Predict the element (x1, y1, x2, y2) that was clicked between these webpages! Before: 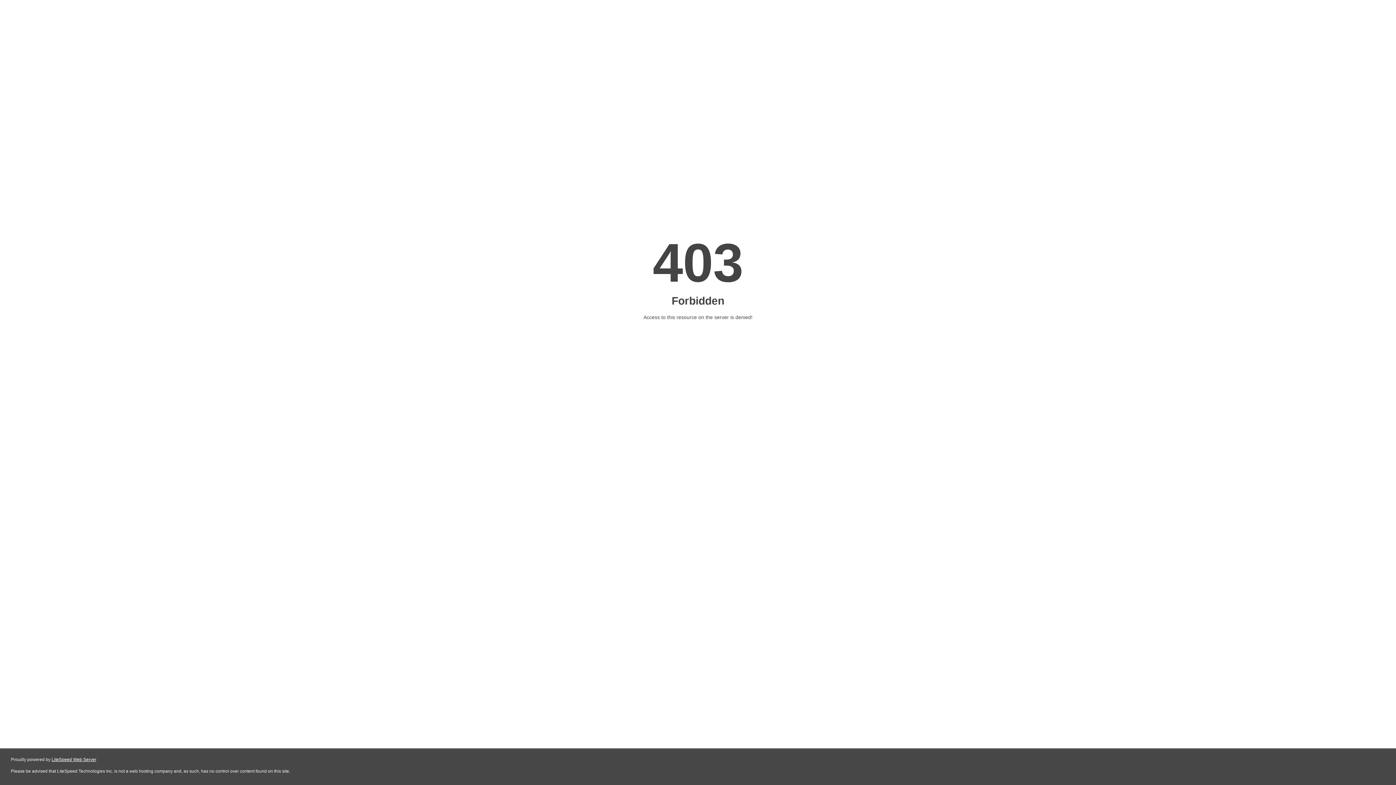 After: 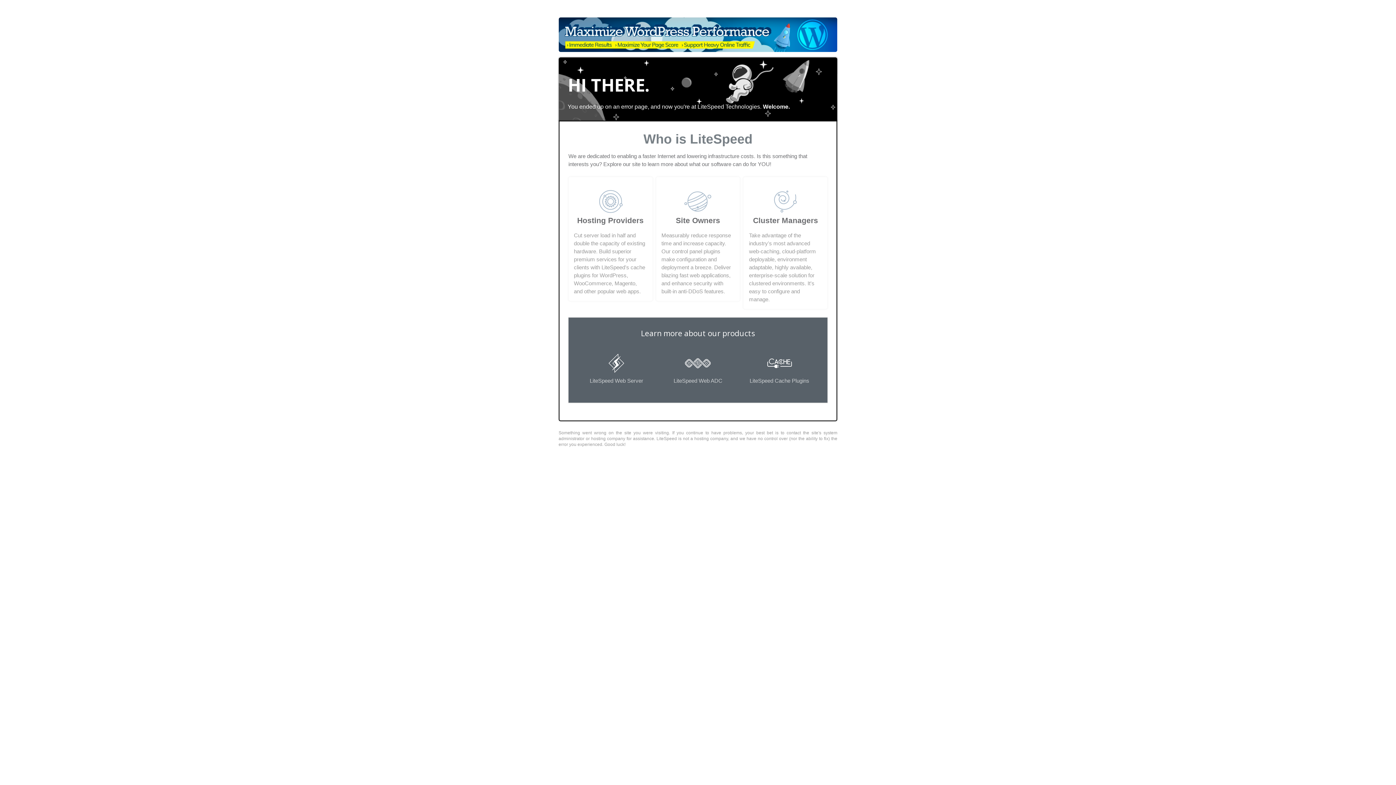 Action: bbox: (51, 757, 96, 762) label: LiteSpeed Web Server